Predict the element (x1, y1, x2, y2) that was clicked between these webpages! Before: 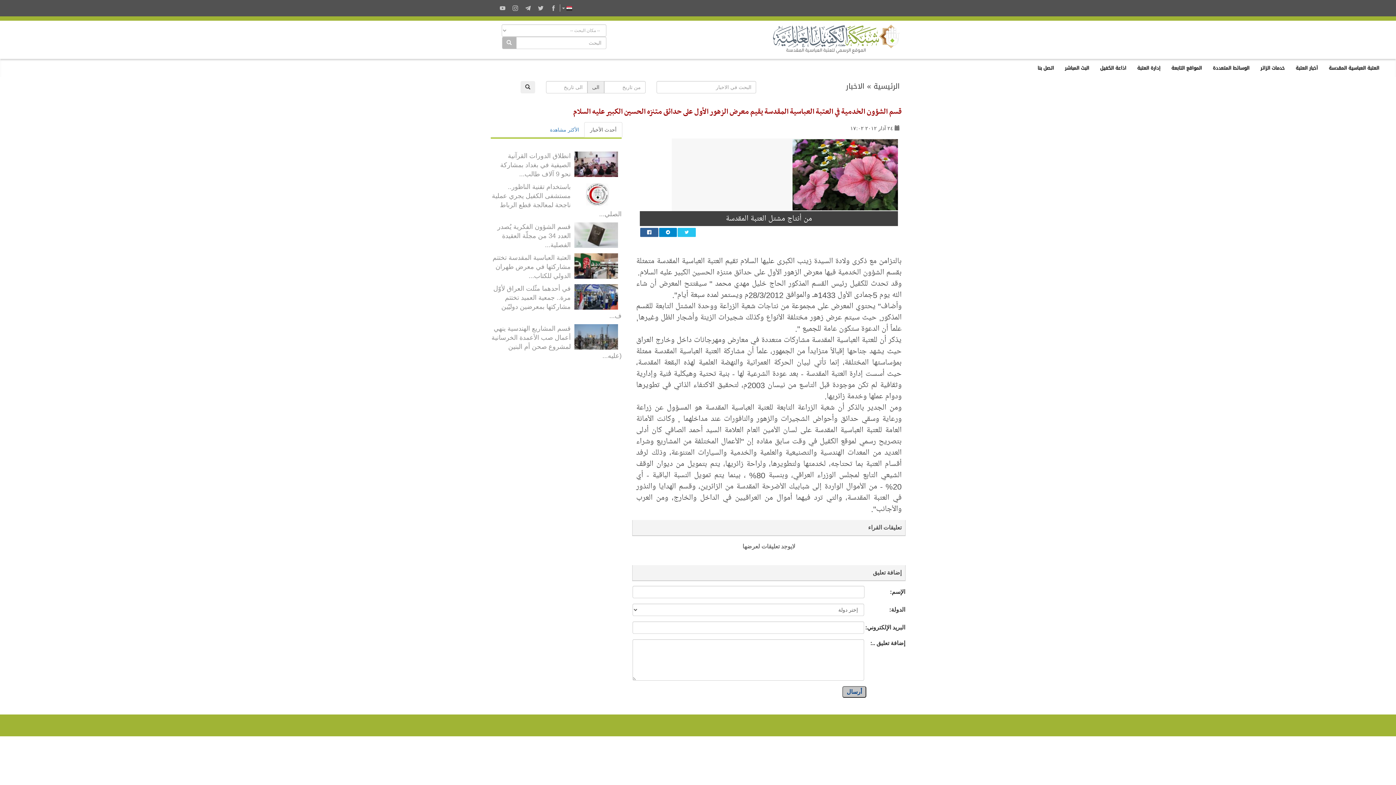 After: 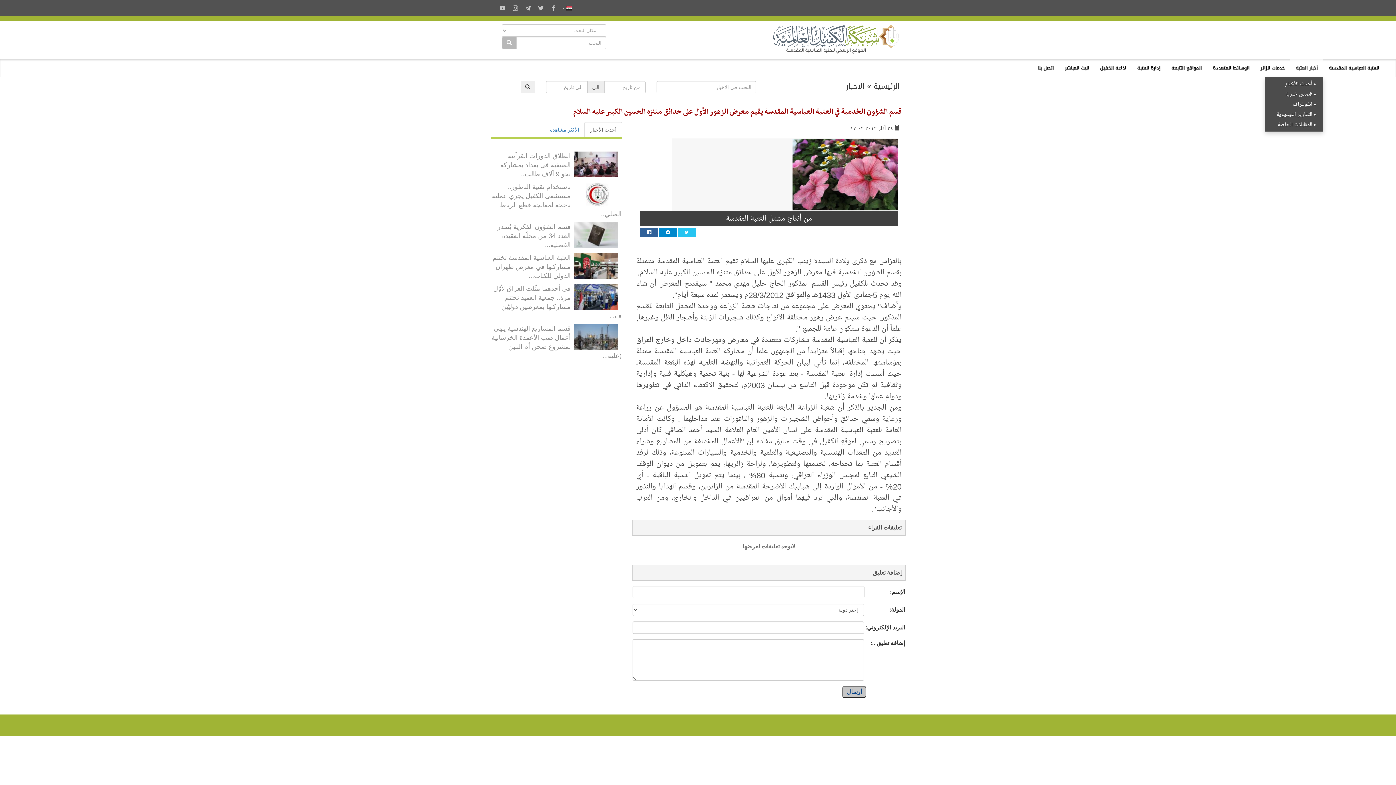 Action: bbox: (1290, 59, 1323, 77) label: أخبار العتبة